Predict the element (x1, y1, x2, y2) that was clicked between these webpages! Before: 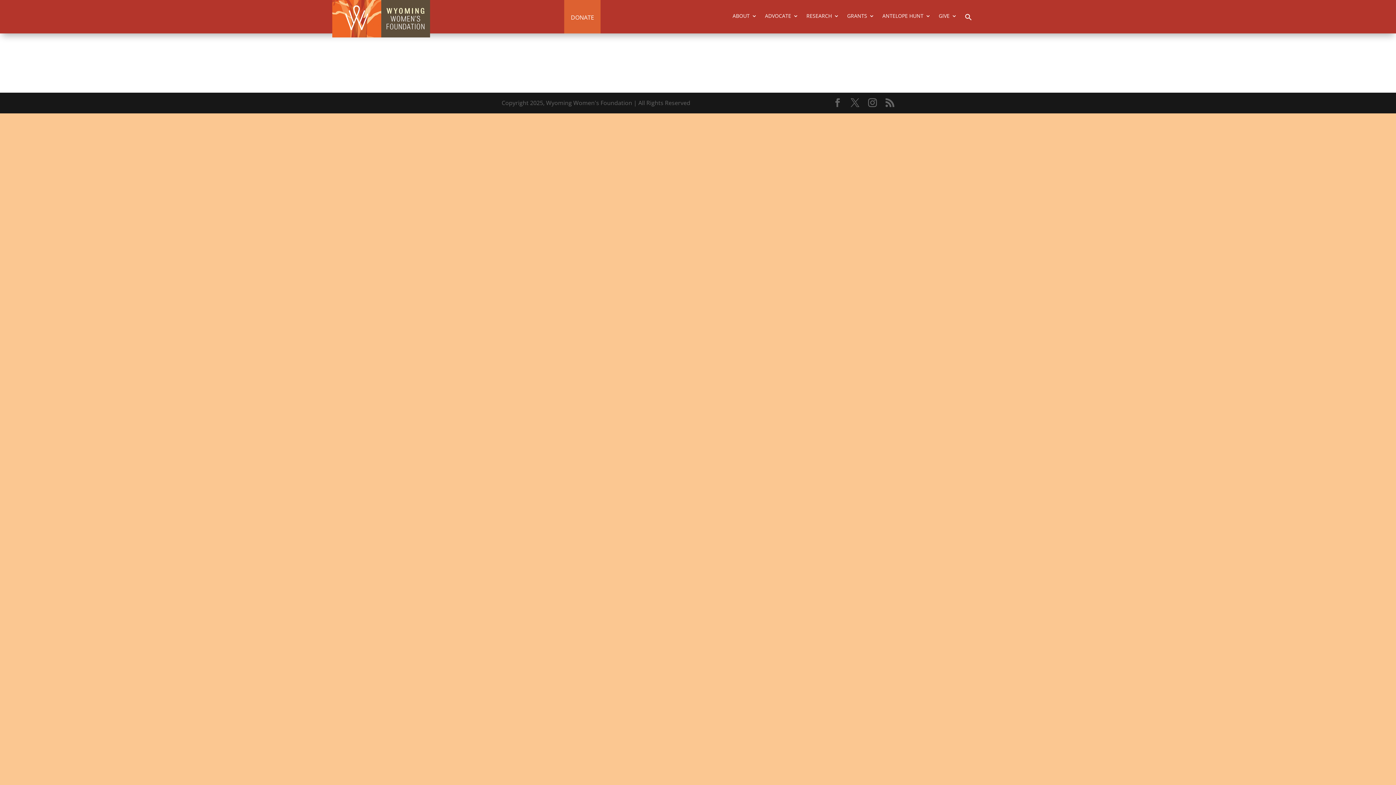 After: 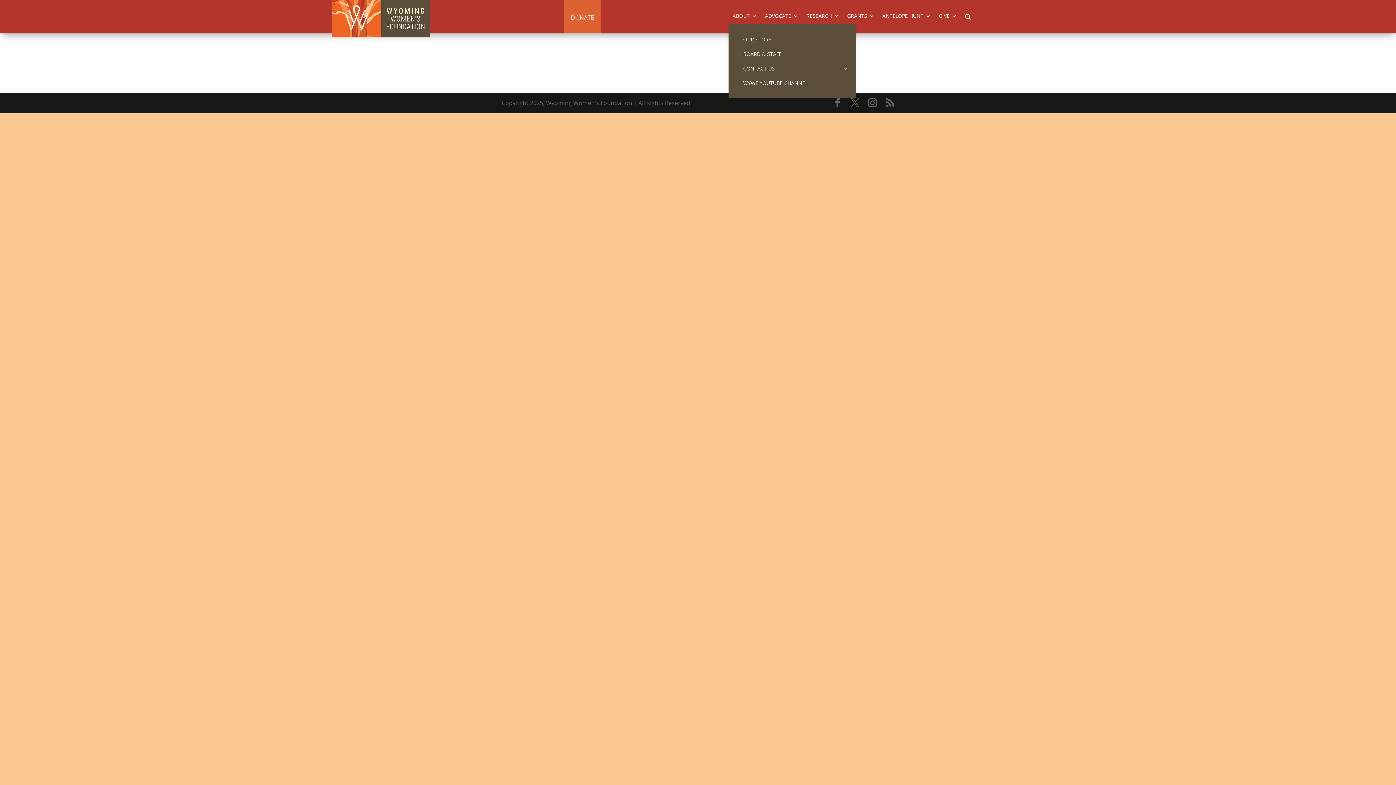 Action: label: ABOUT bbox: (732, 13, 757, 24)